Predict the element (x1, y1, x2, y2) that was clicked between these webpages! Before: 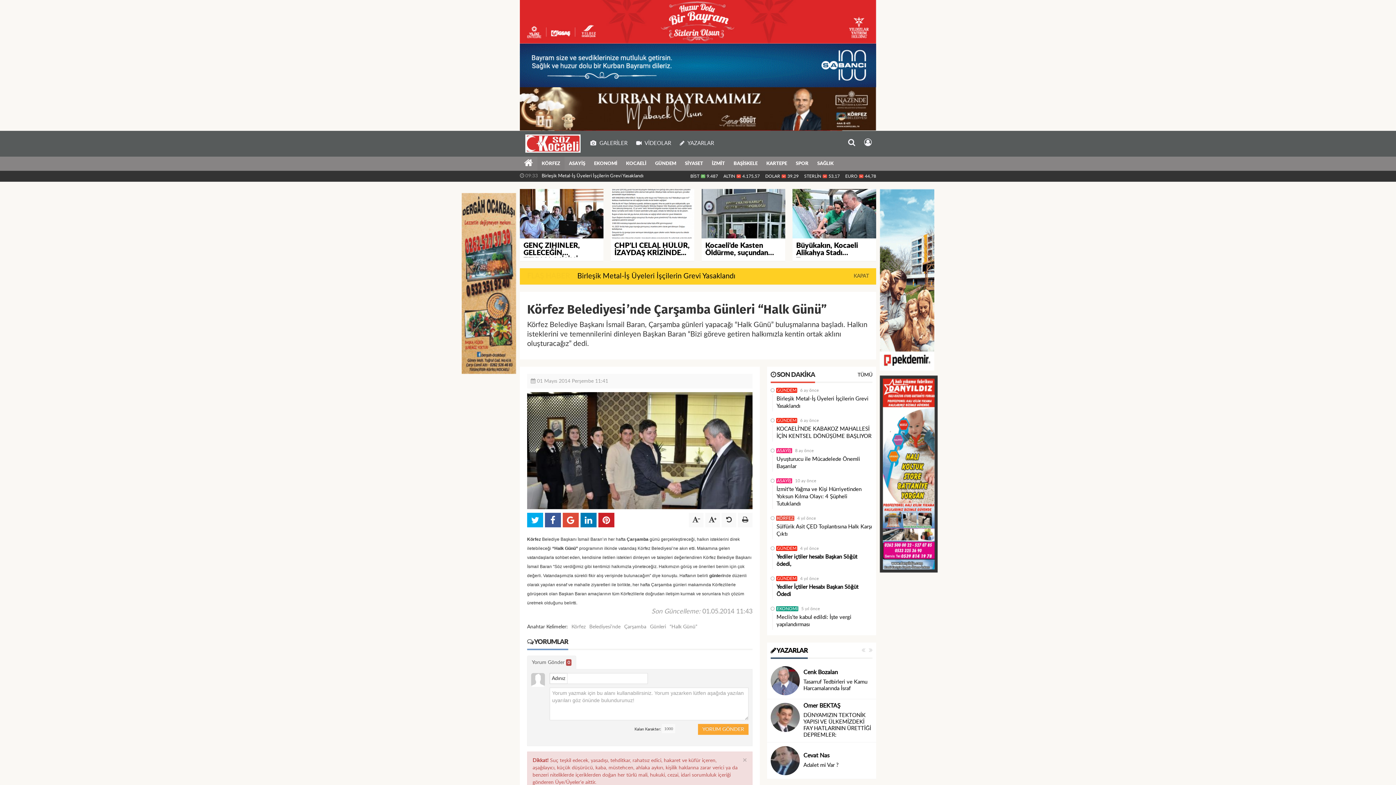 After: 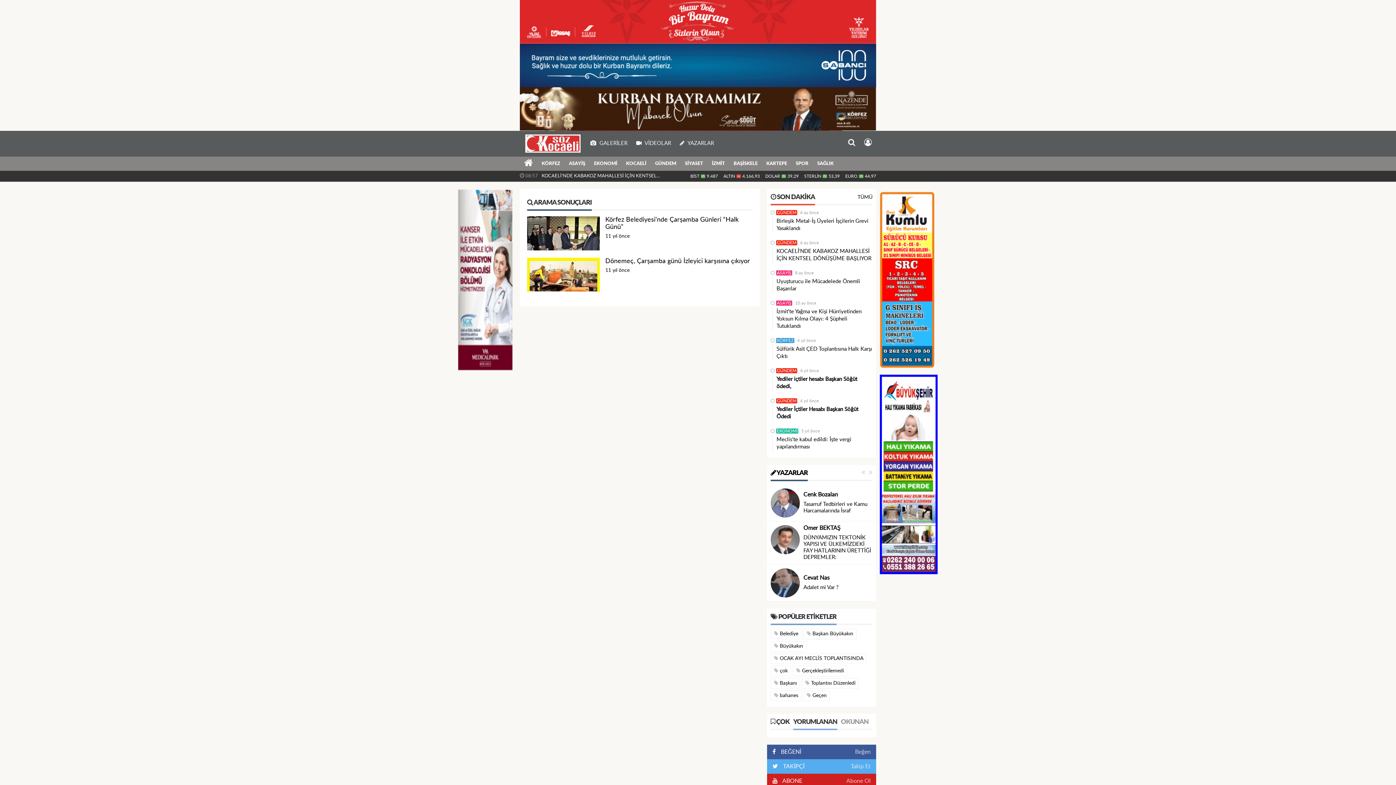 Action: label: Çarşamba bbox: (624, 623, 646, 630)